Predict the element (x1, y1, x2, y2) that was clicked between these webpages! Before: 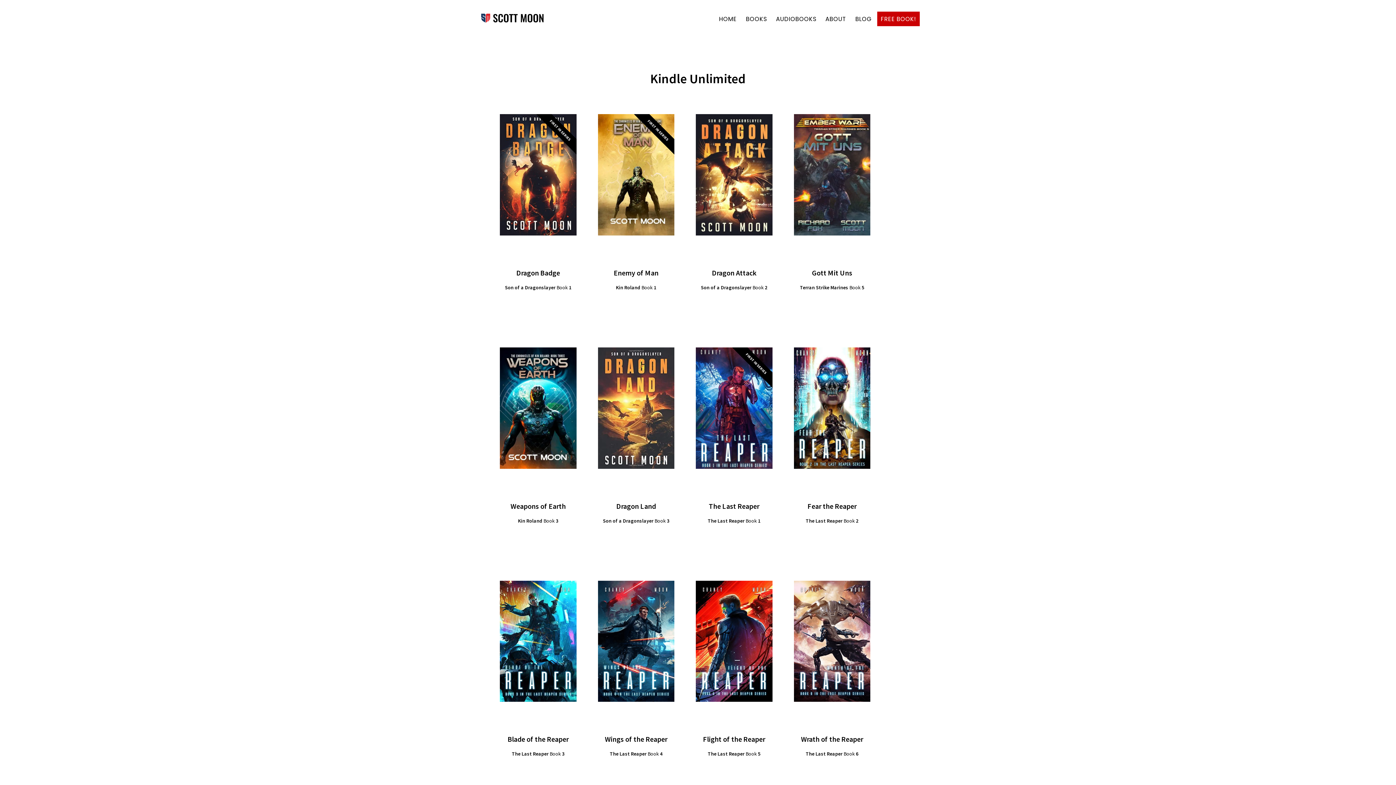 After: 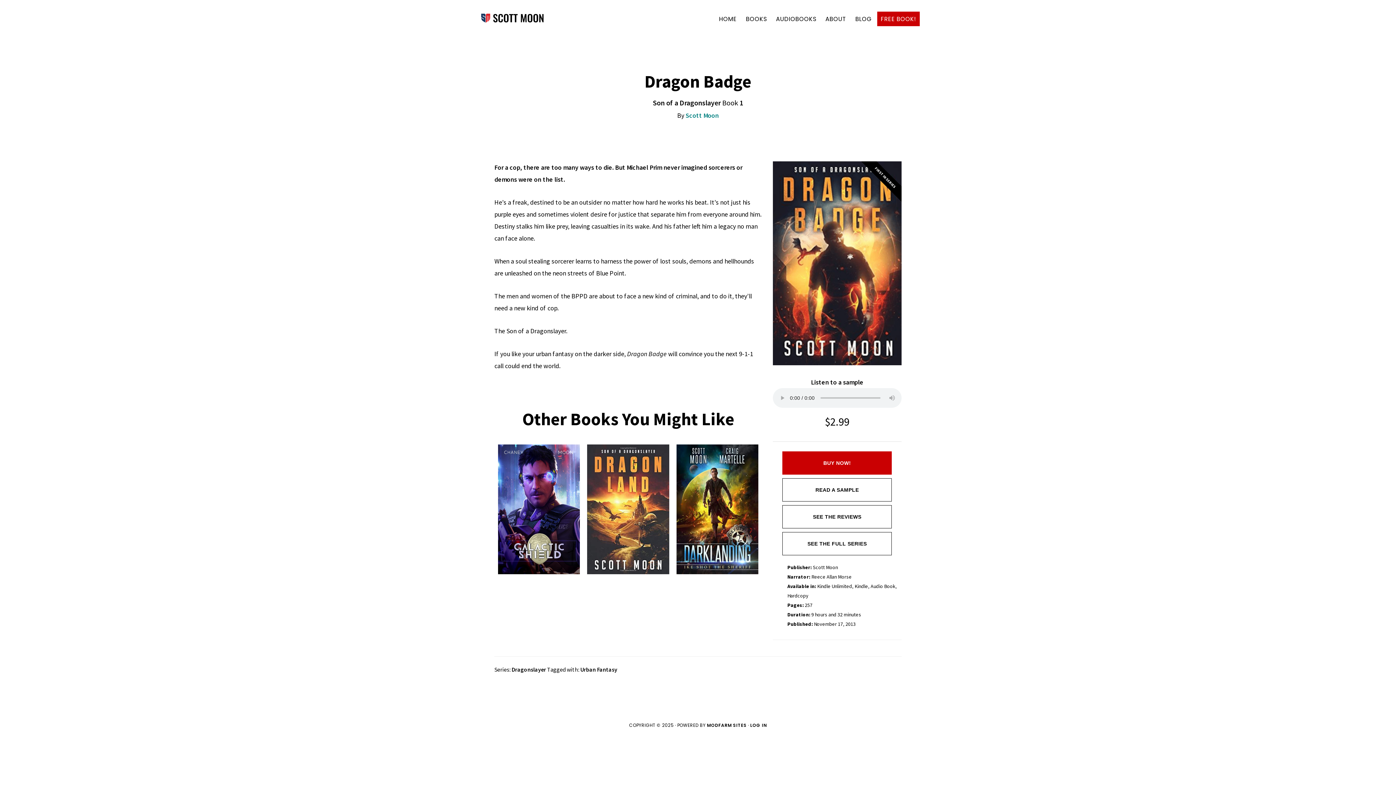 Action: bbox: (516, 268, 560, 277) label: Dragon Badge